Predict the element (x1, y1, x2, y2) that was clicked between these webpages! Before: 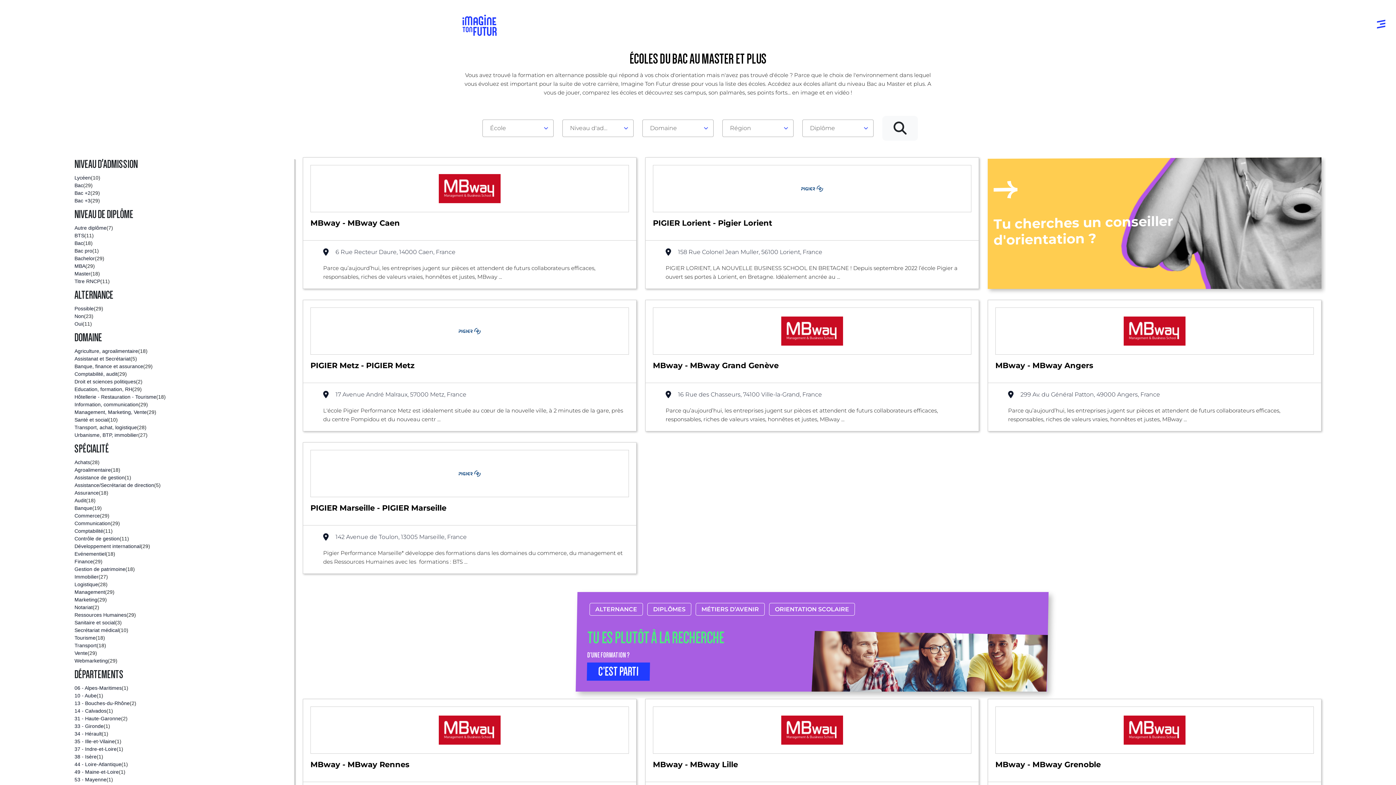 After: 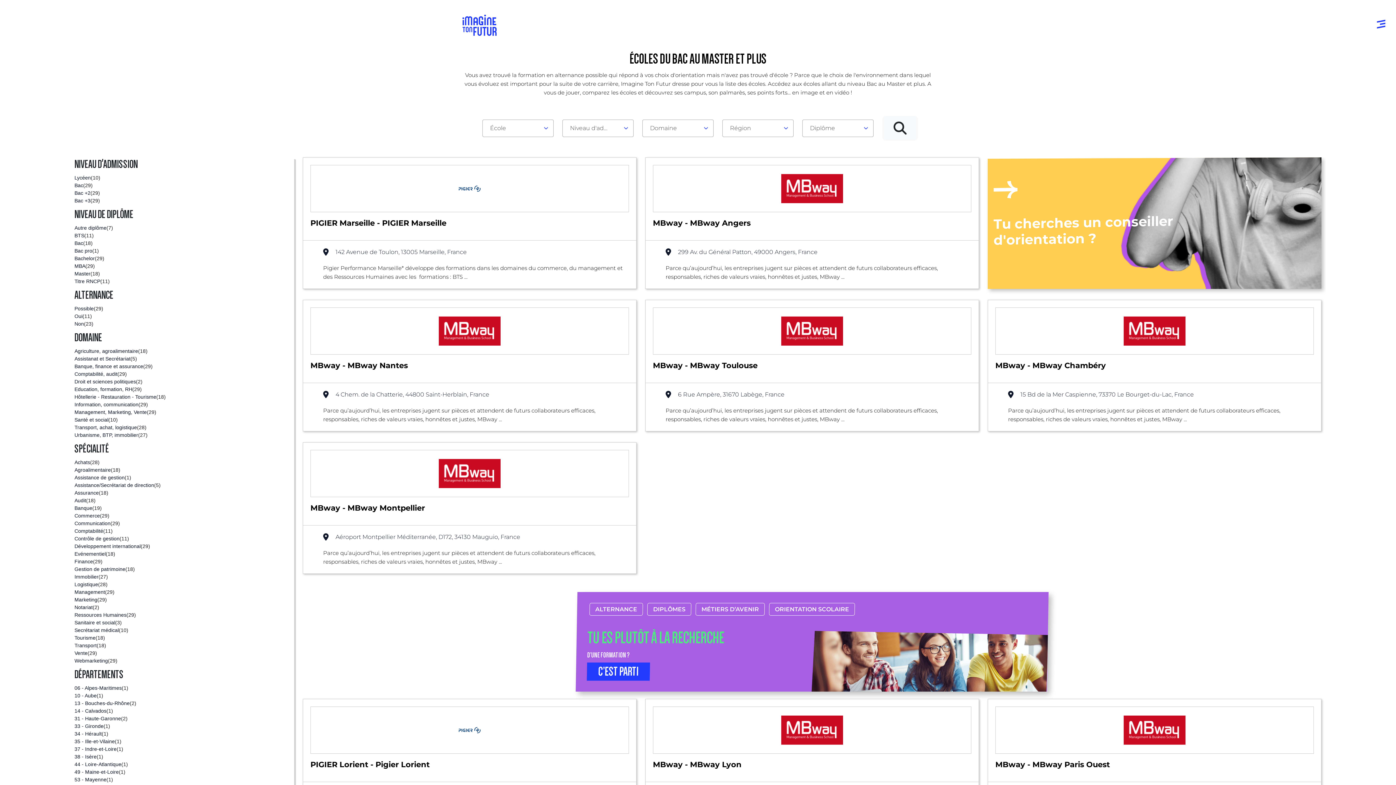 Action: label: Management, Marketing, Vente
(29) bbox: (74, 408, 294, 416)